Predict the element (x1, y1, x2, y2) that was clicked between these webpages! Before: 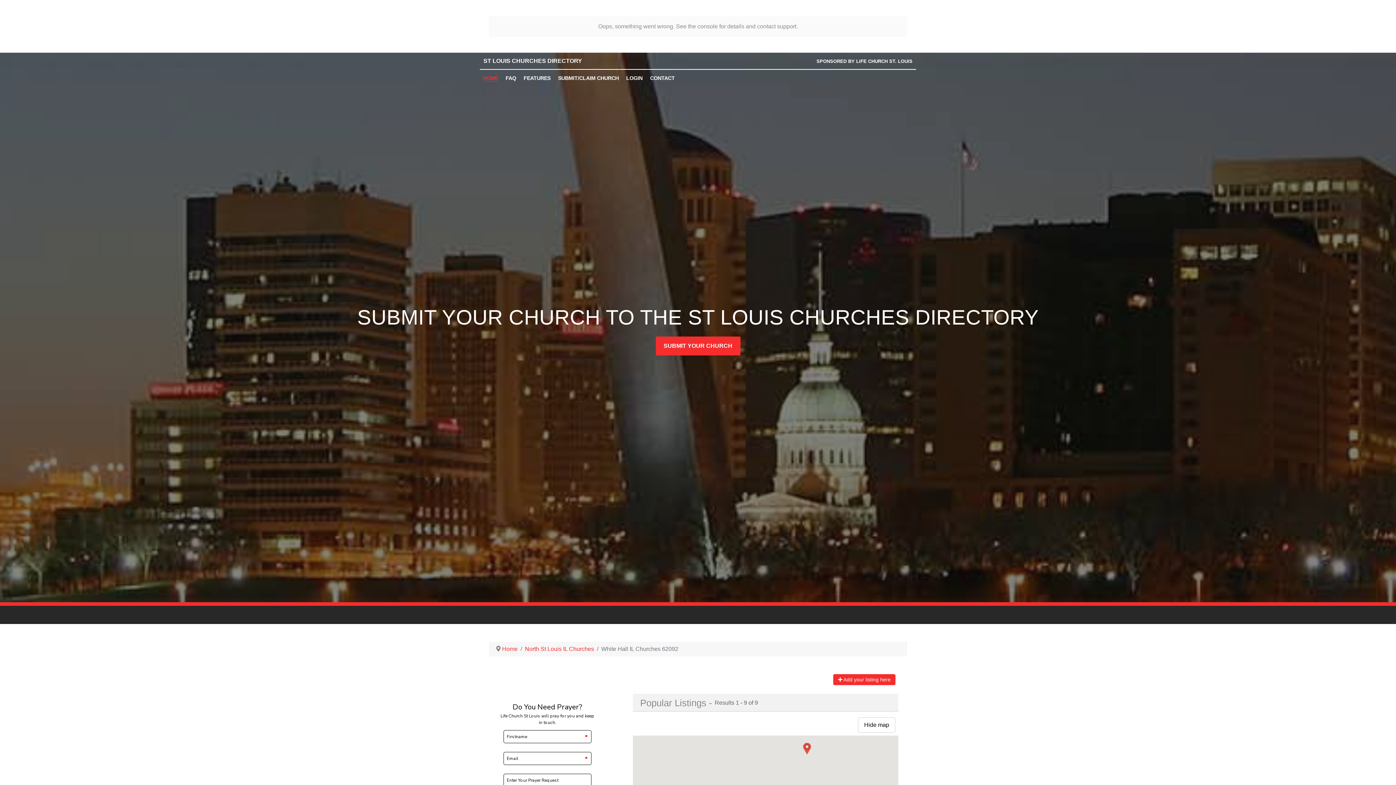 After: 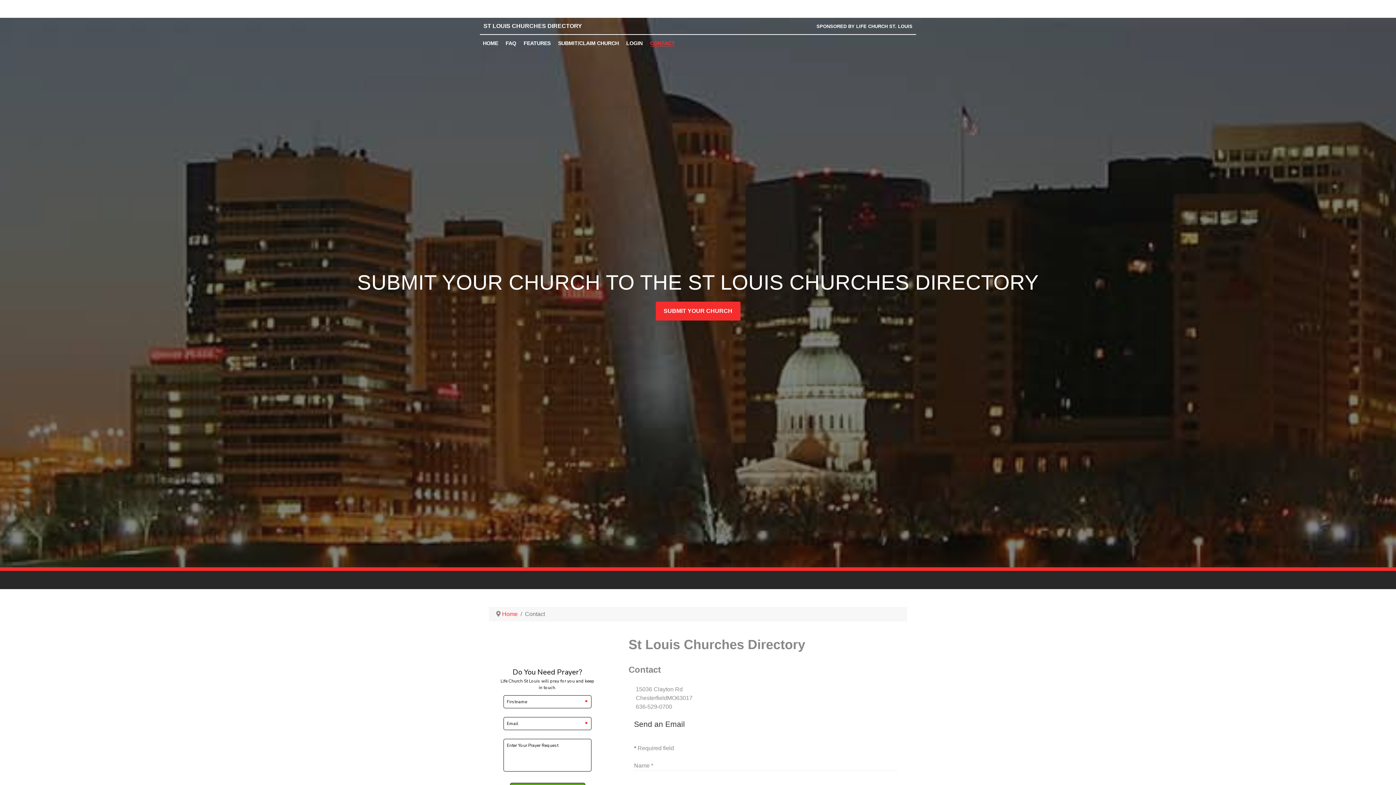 Action: label: CONTACT bbox: (647, 39, 677, 47)